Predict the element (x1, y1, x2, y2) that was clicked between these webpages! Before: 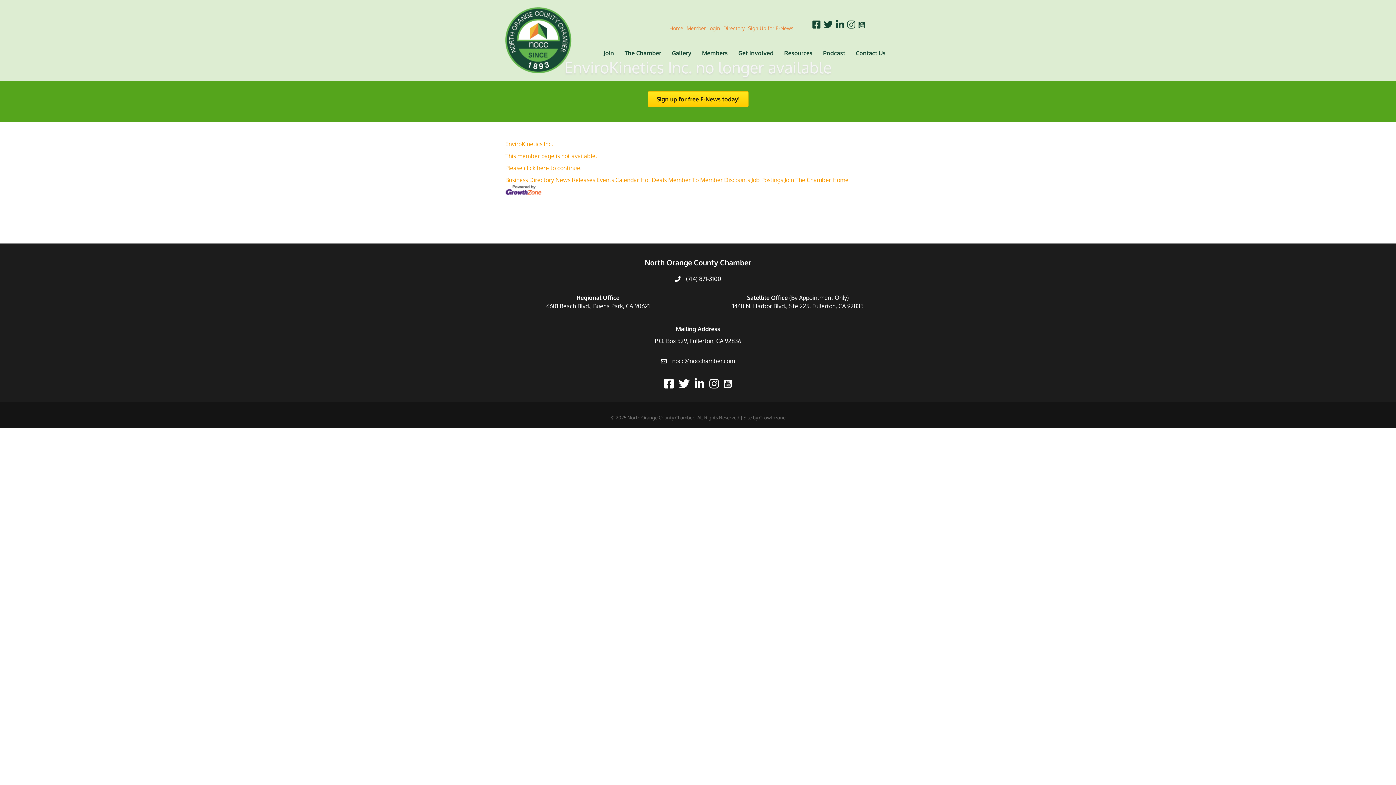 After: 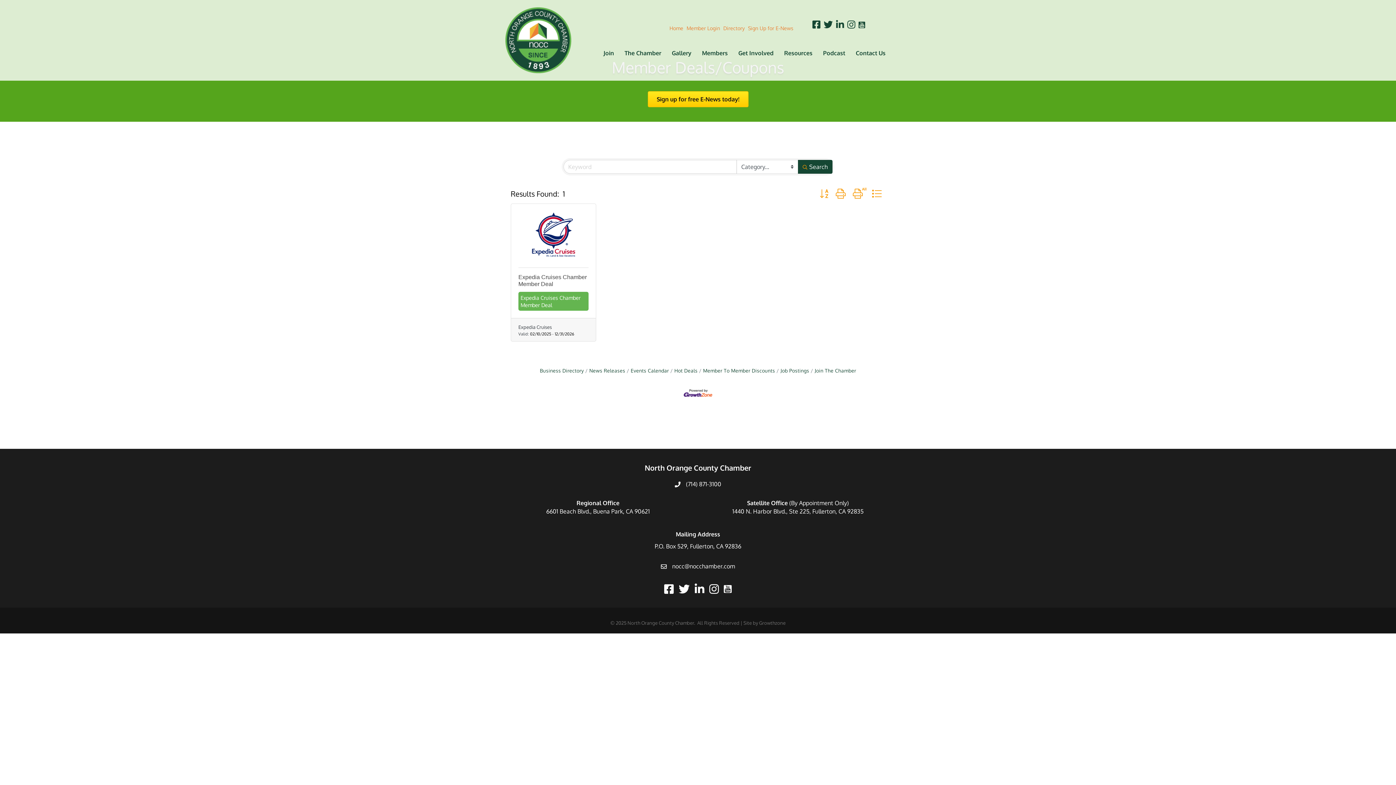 Action: label: Member To Member Discounts bbox: (668, 176, 750, 183)